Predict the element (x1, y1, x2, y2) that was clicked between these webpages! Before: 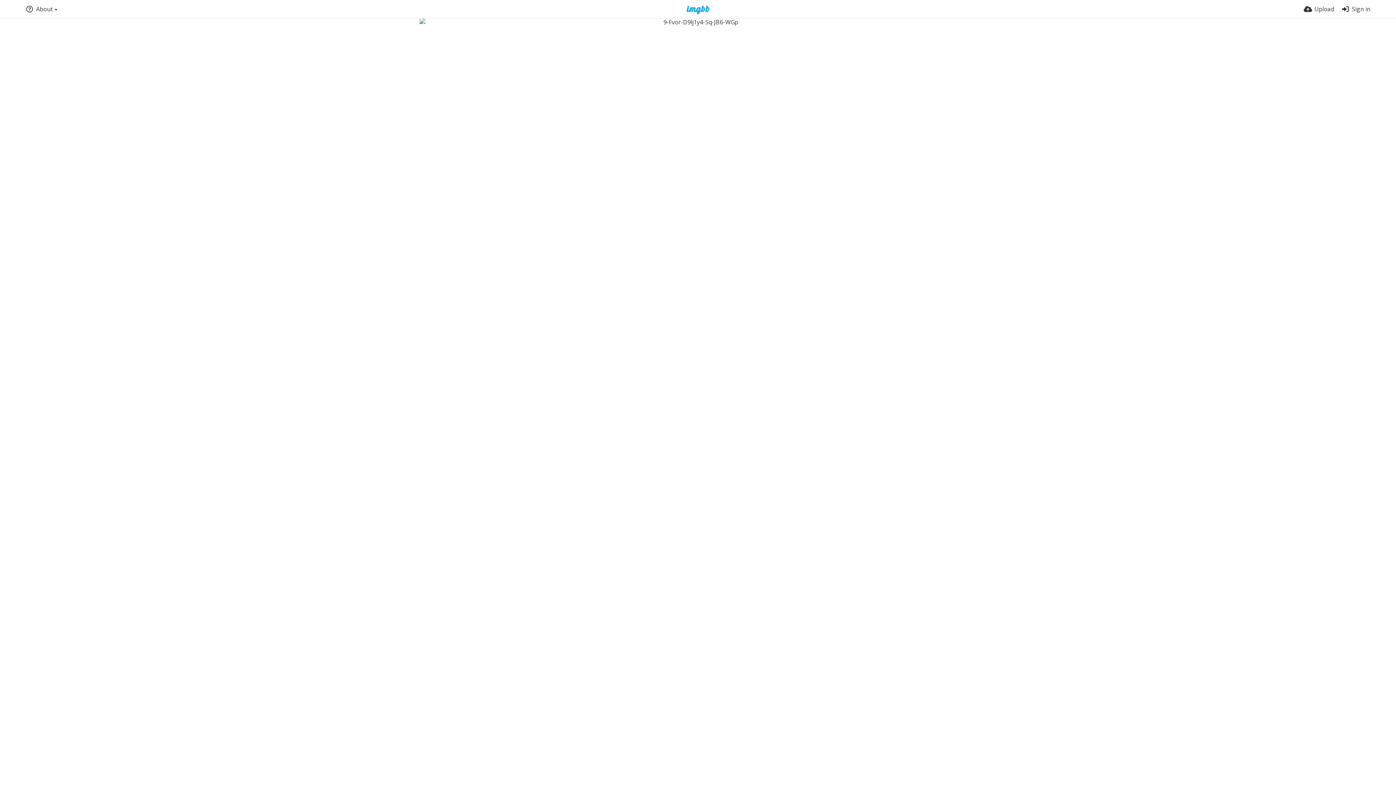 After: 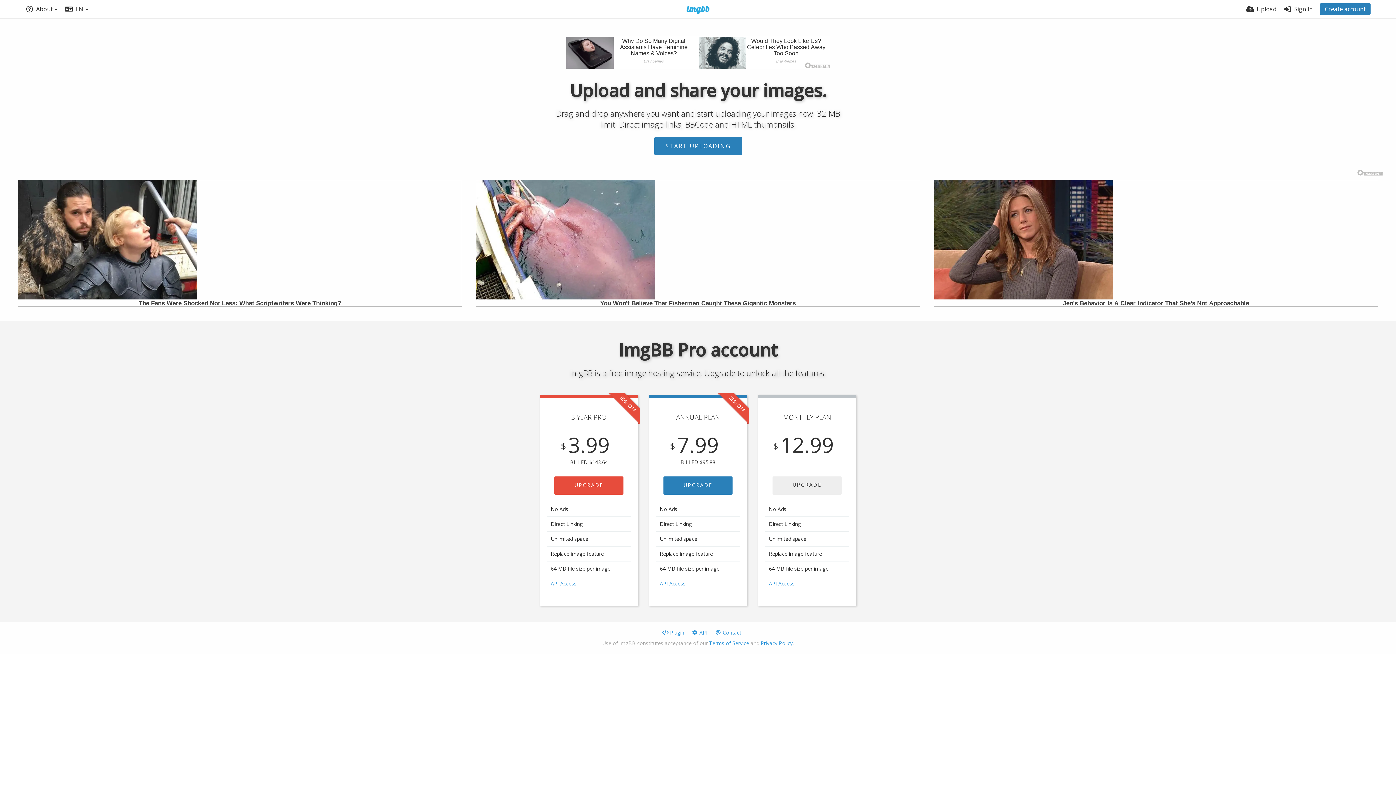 Action: bbox: (677, 5, 719, 14)